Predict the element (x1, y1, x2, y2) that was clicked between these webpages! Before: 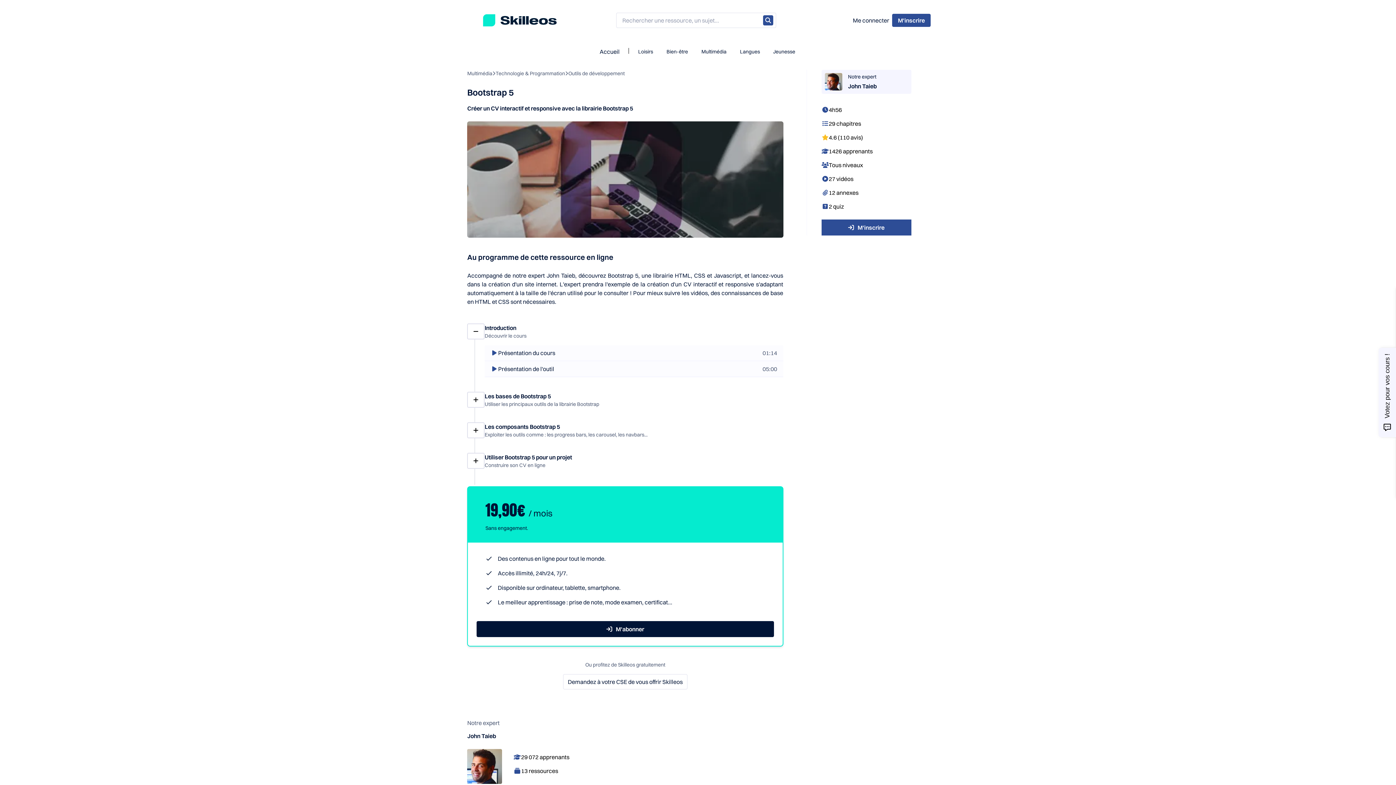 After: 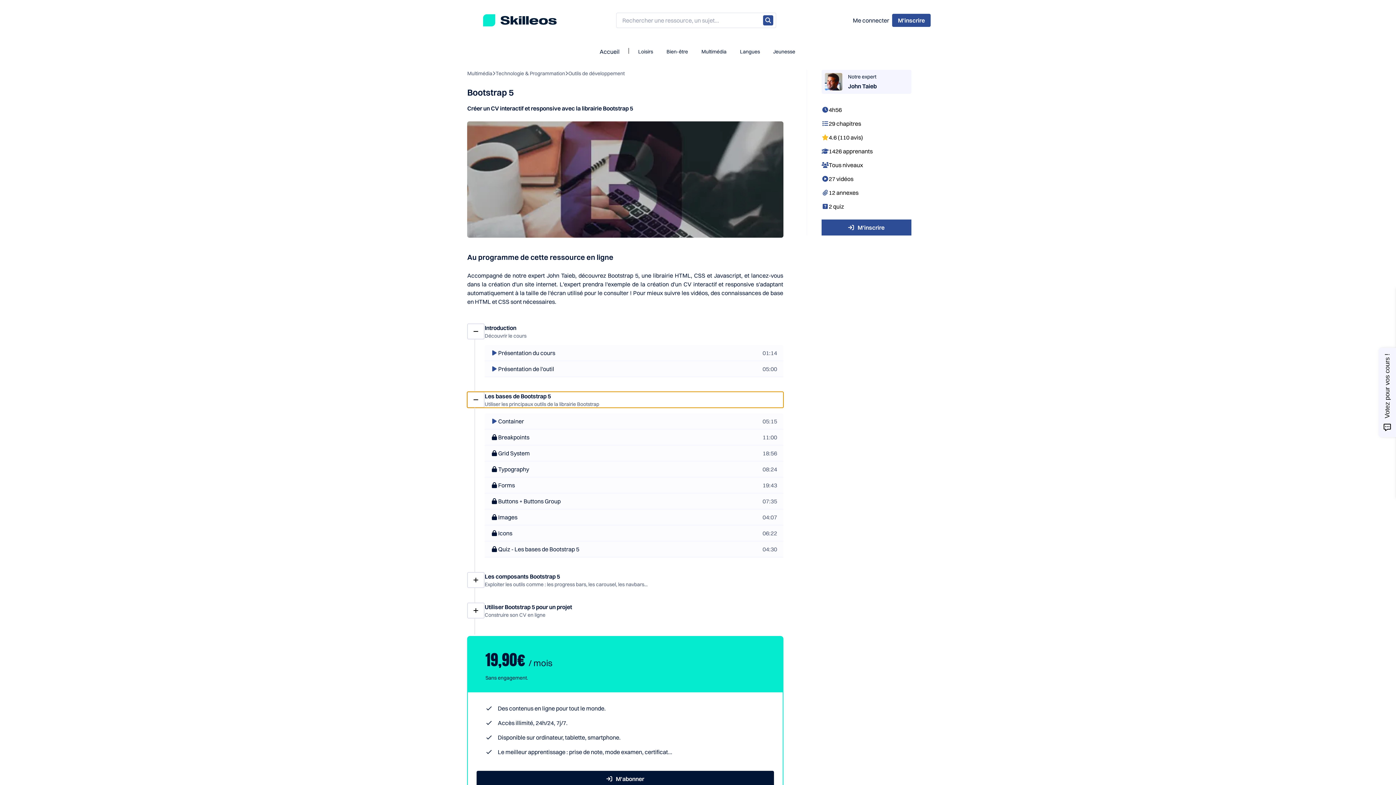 Action: bbox: (467, 392, 783, 408) label: Les bases de Bootstrap 5
Utiliser les principaux outils de la librairie Bootstrap